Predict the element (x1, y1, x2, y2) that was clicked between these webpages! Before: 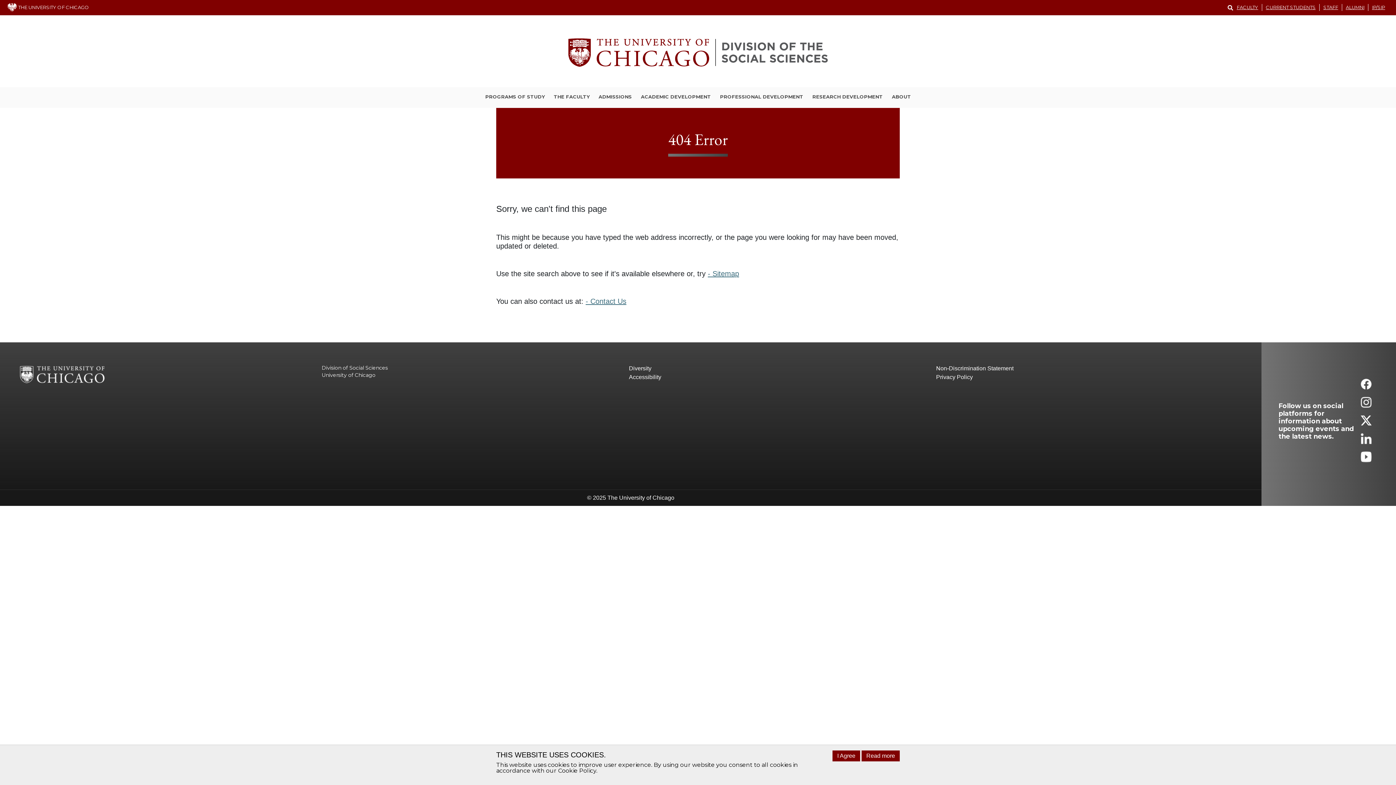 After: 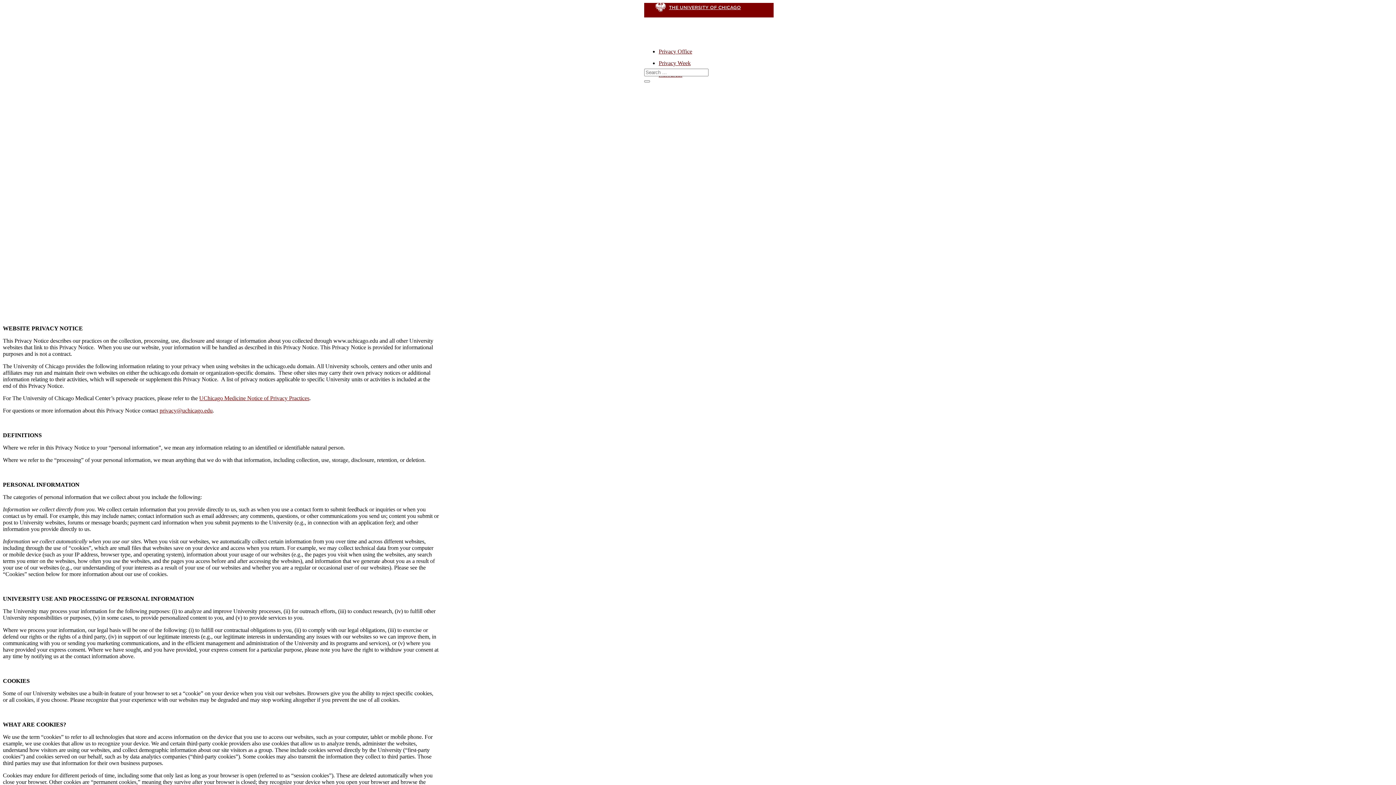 Action: label: Privacy Policy bbox: (936, 373, 1243, 381)